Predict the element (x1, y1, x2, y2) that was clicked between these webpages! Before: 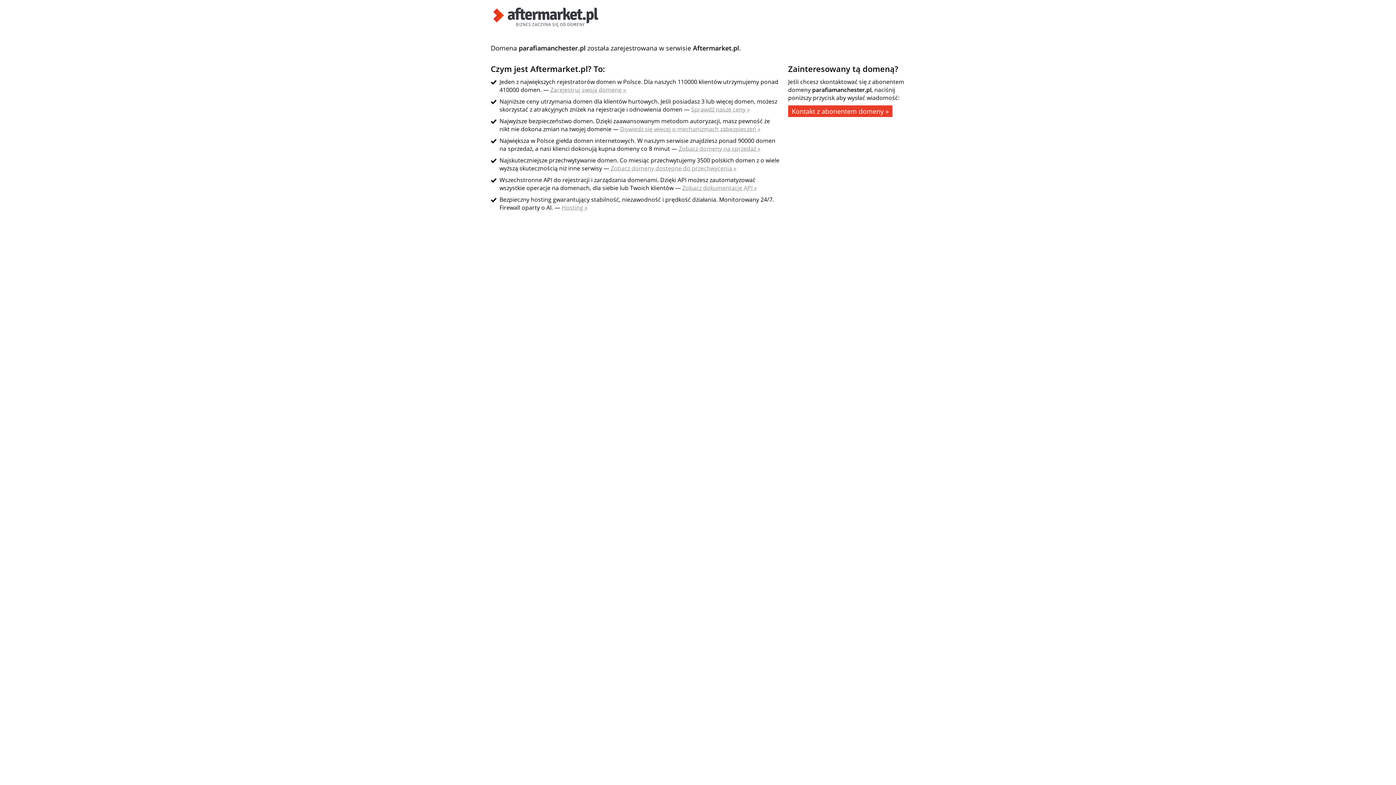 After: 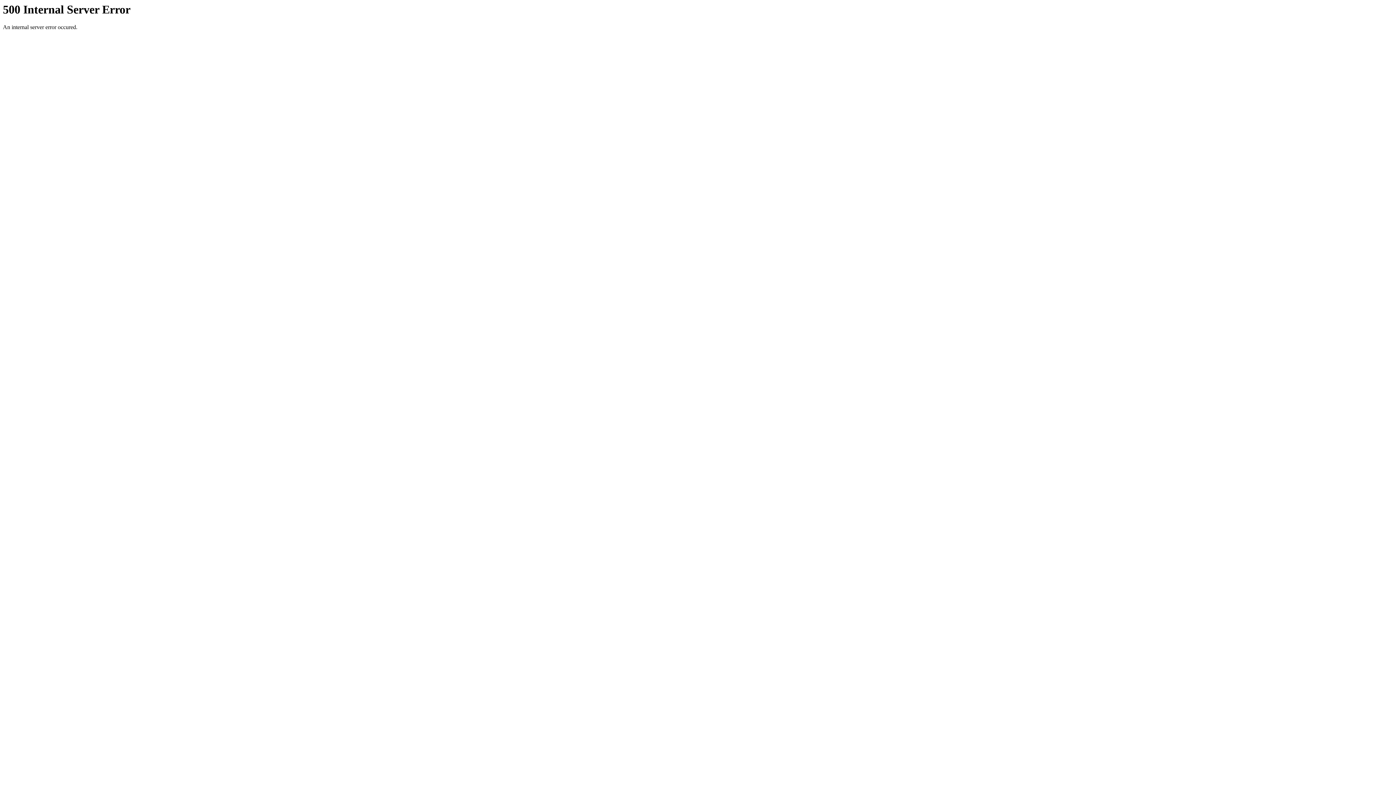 Action: label: Zarejestruj swoją domenę » bbox: (550, 85, 626, 93)